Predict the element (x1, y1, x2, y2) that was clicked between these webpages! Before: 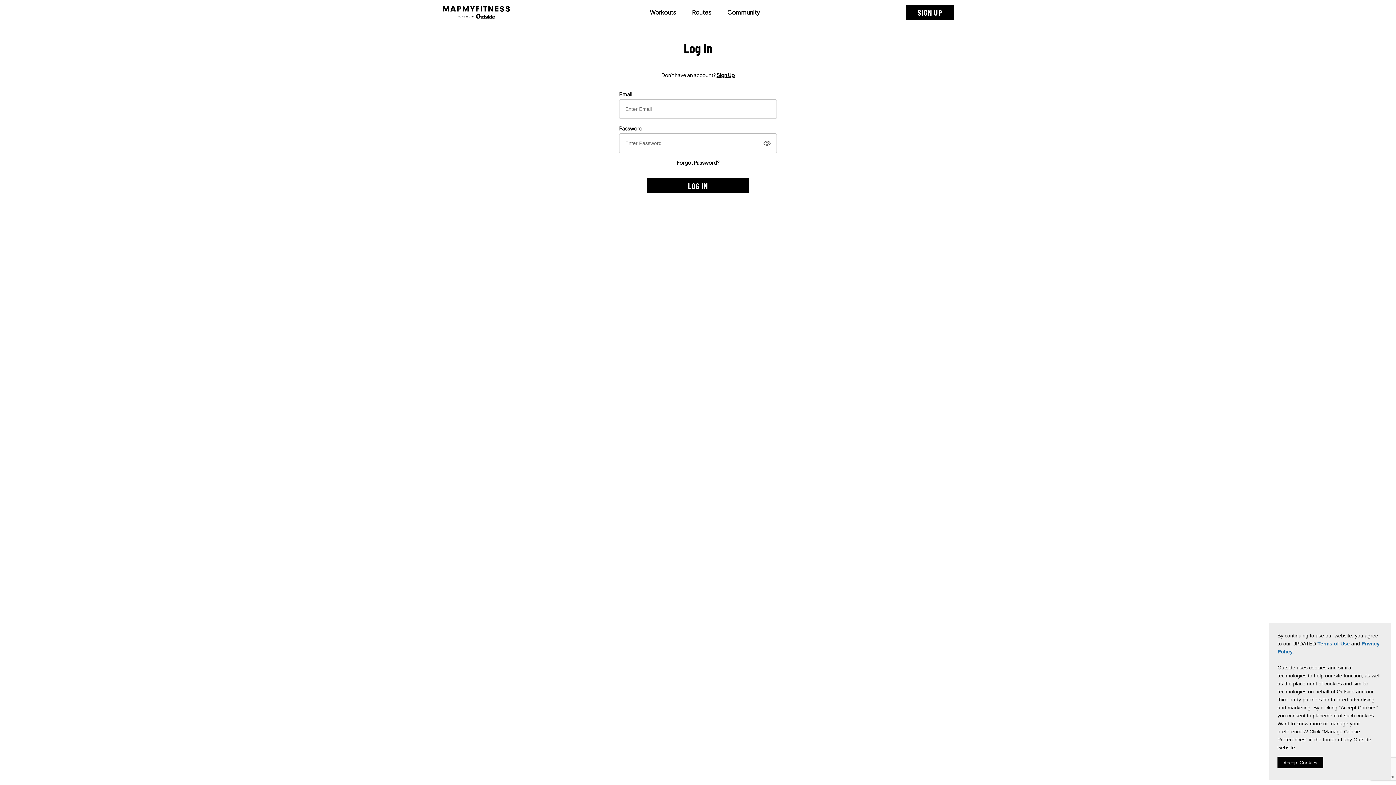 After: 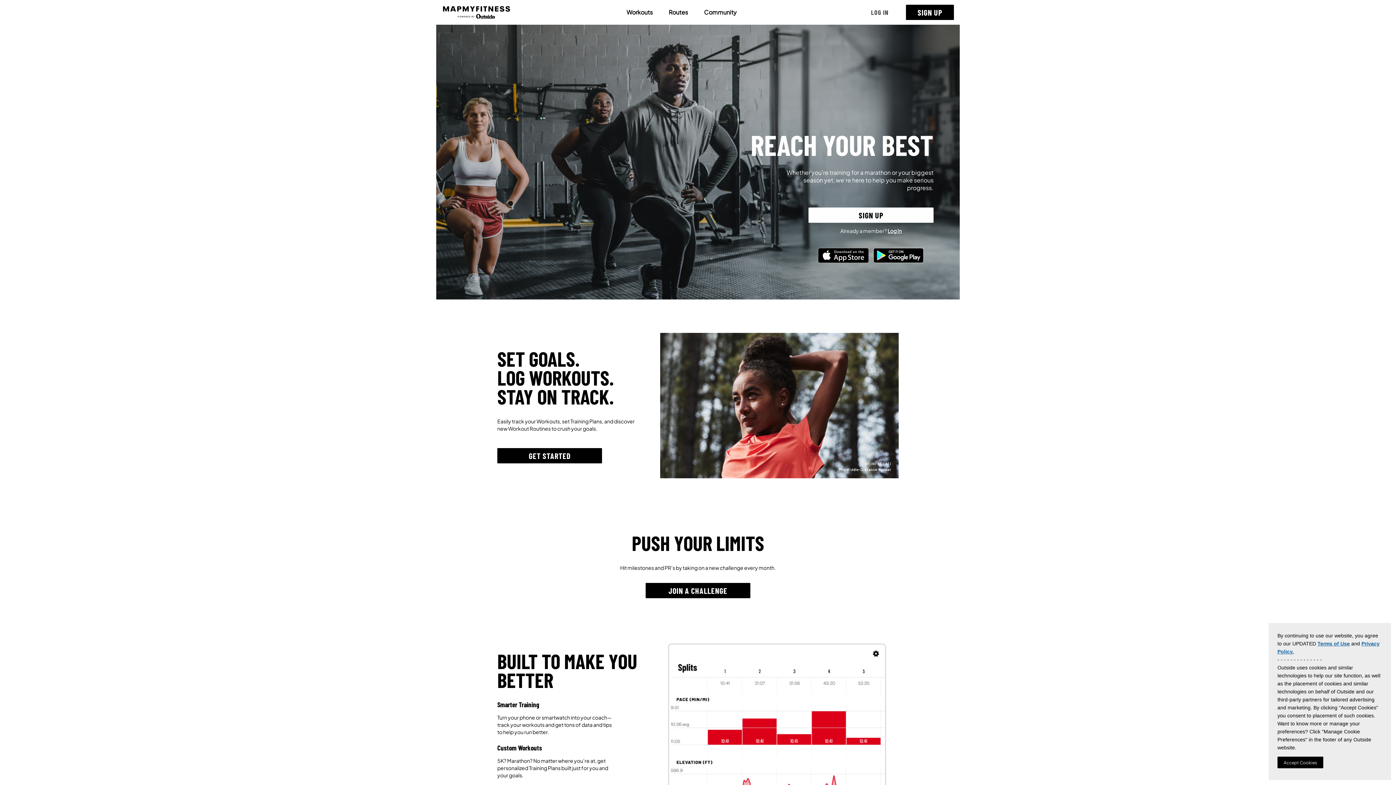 Action: bbox: (442, 6, 511, 18)